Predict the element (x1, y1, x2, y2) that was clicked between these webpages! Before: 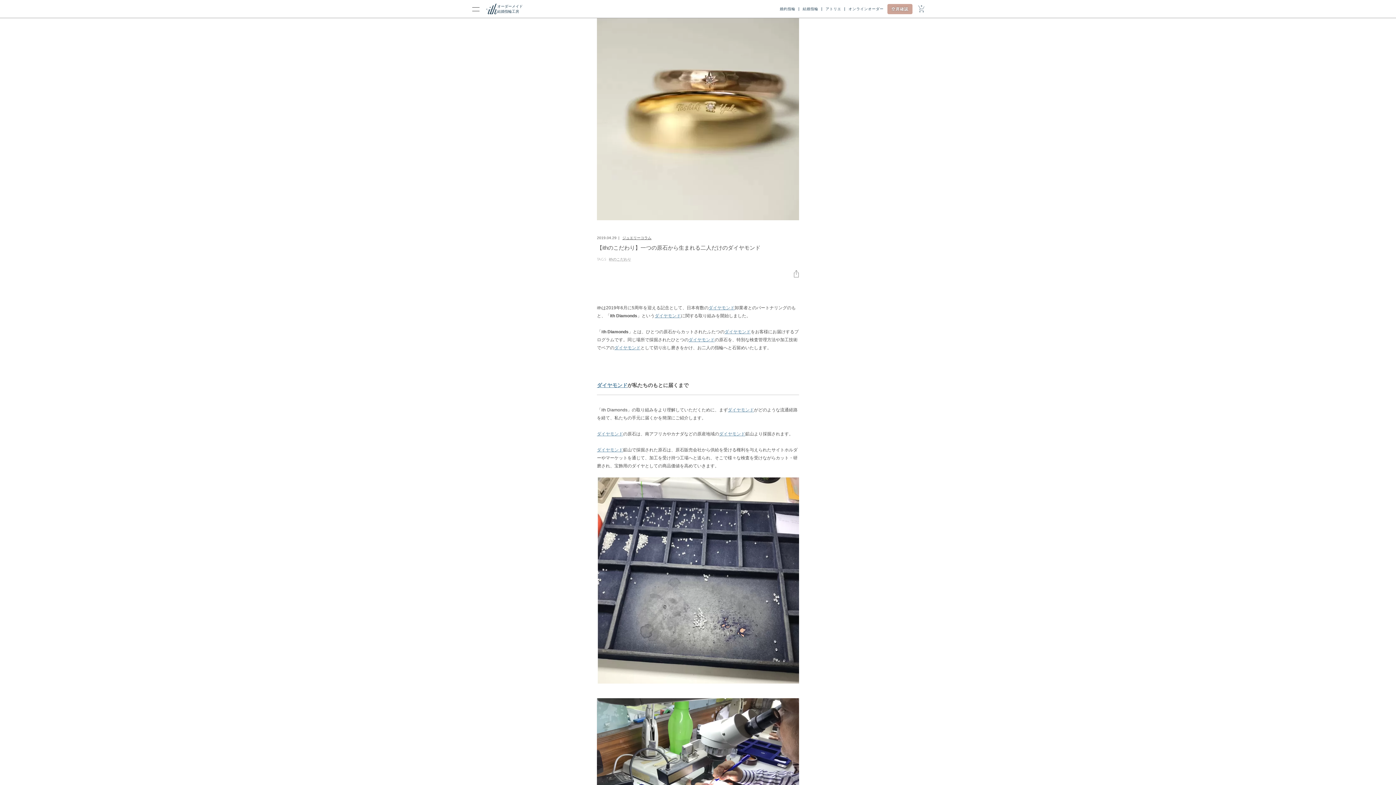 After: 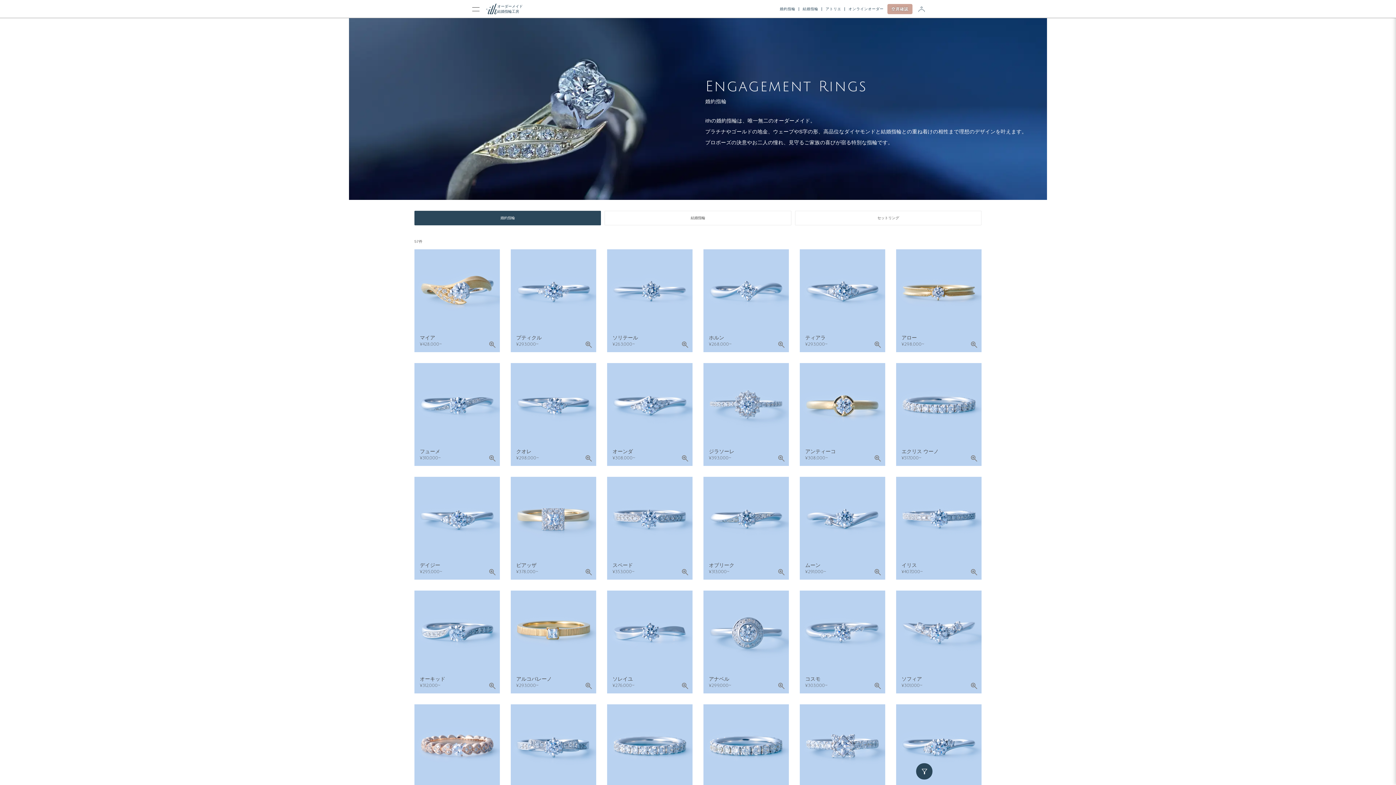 Action: bbox: (776, 1, 799, 16) label: 婚約指輪